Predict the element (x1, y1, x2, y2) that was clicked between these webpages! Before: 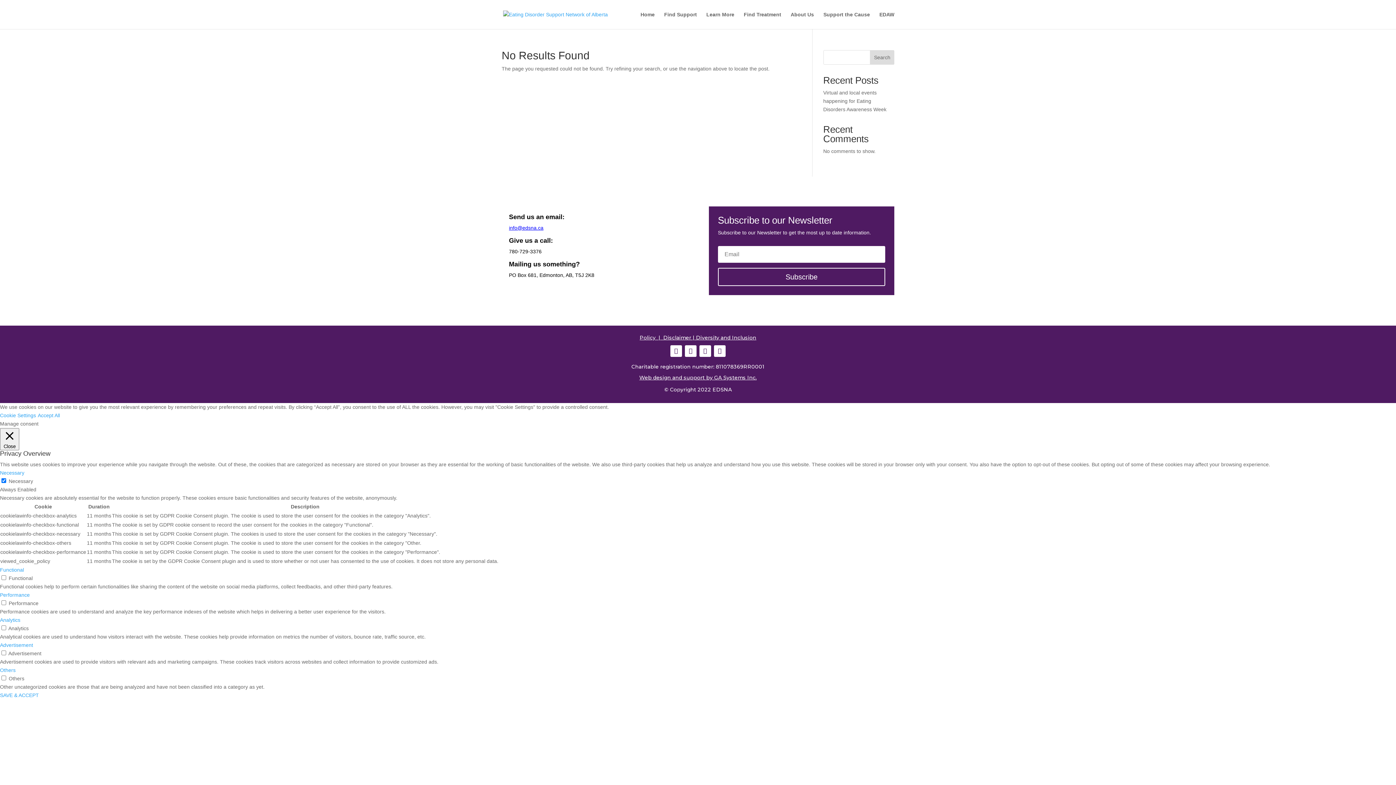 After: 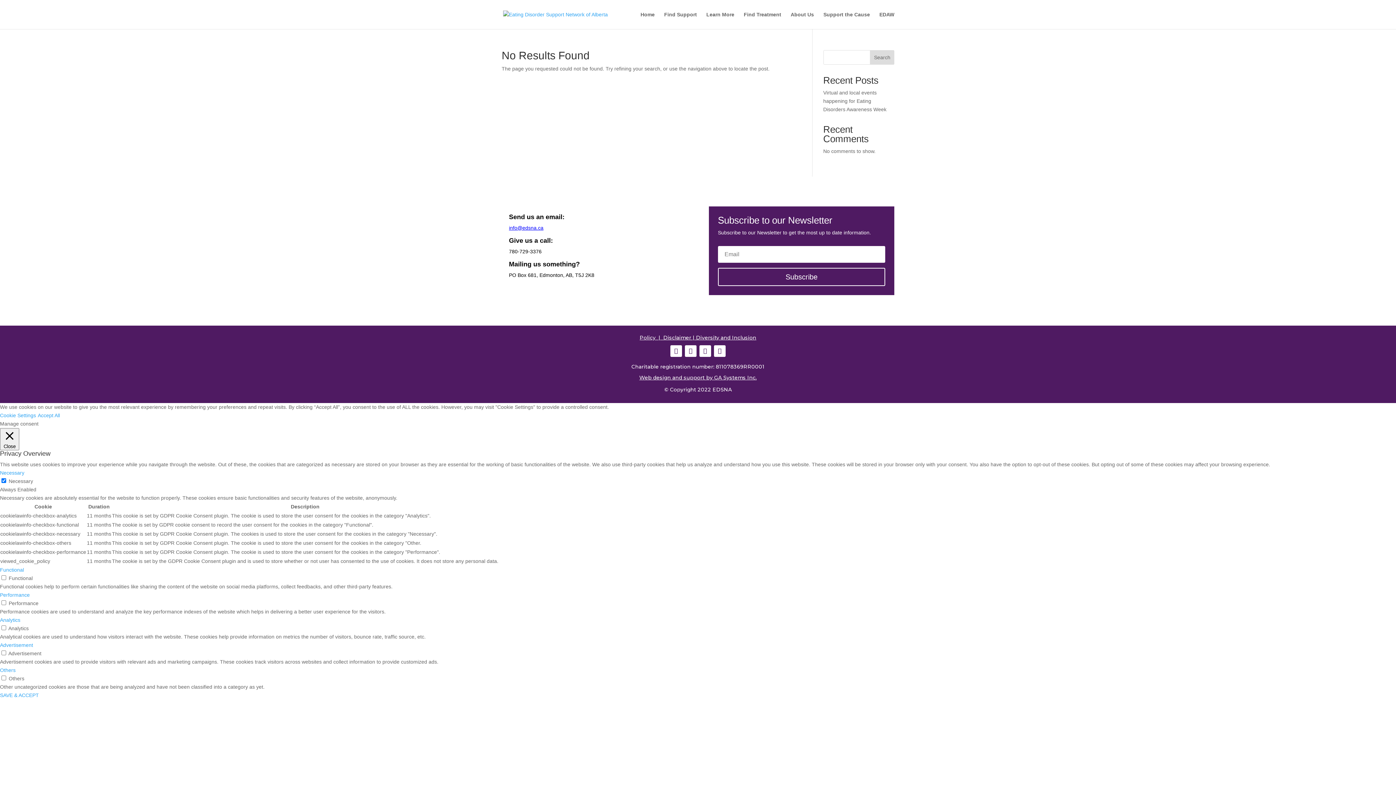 Action: label: info@edsna.ca bbox: (509, 225, 543, 230)